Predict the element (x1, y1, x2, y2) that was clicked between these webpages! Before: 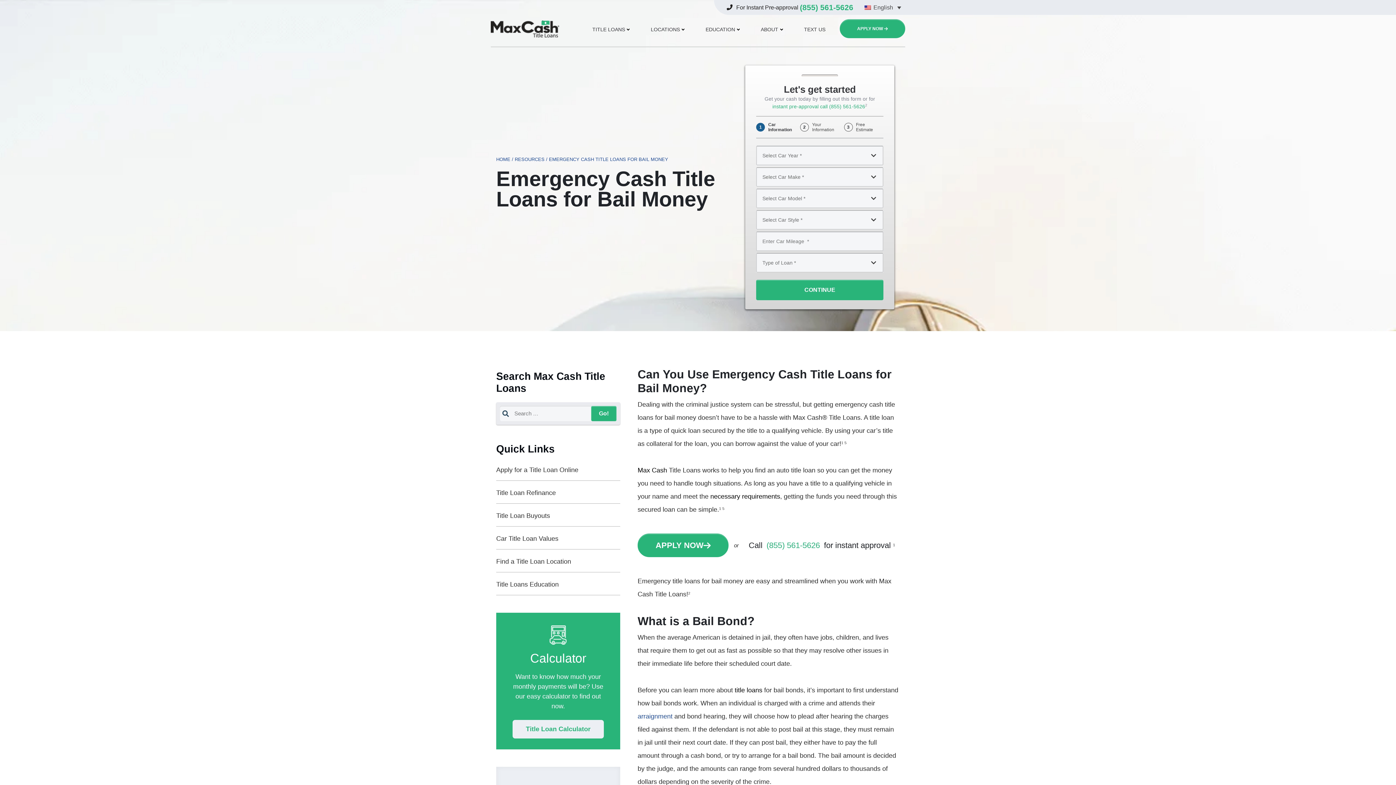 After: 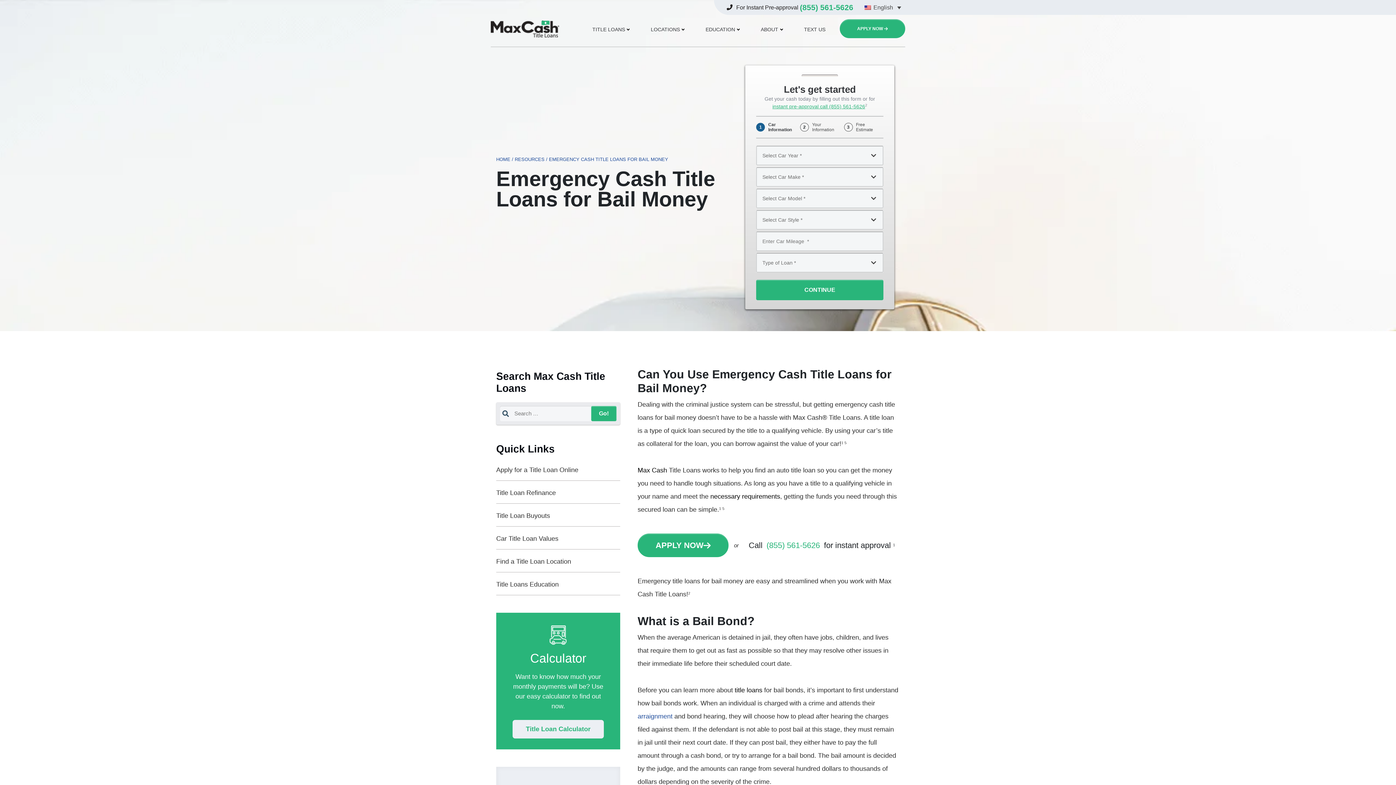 Action: bbox: (772, 103, 865, 109) label: instant pre-approval call (855) 561-5626